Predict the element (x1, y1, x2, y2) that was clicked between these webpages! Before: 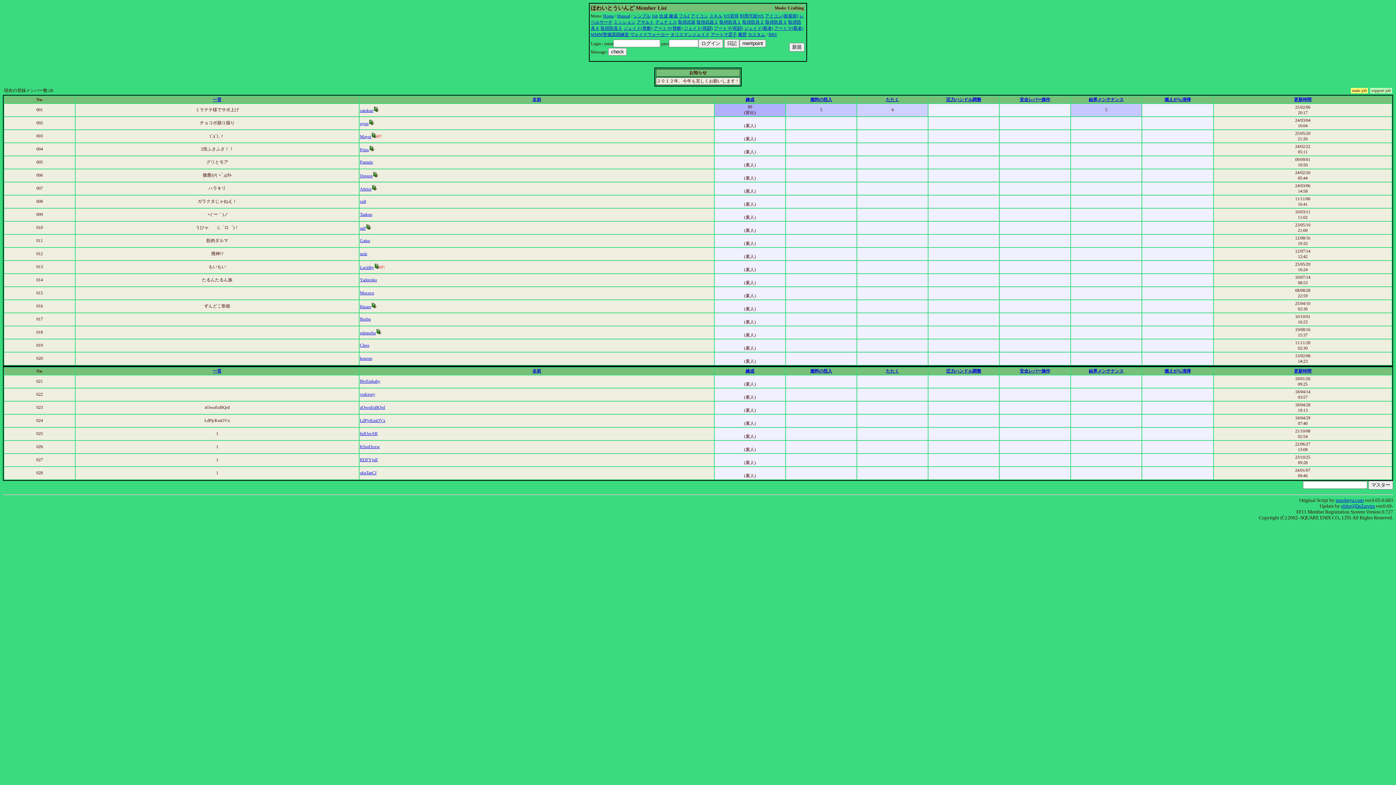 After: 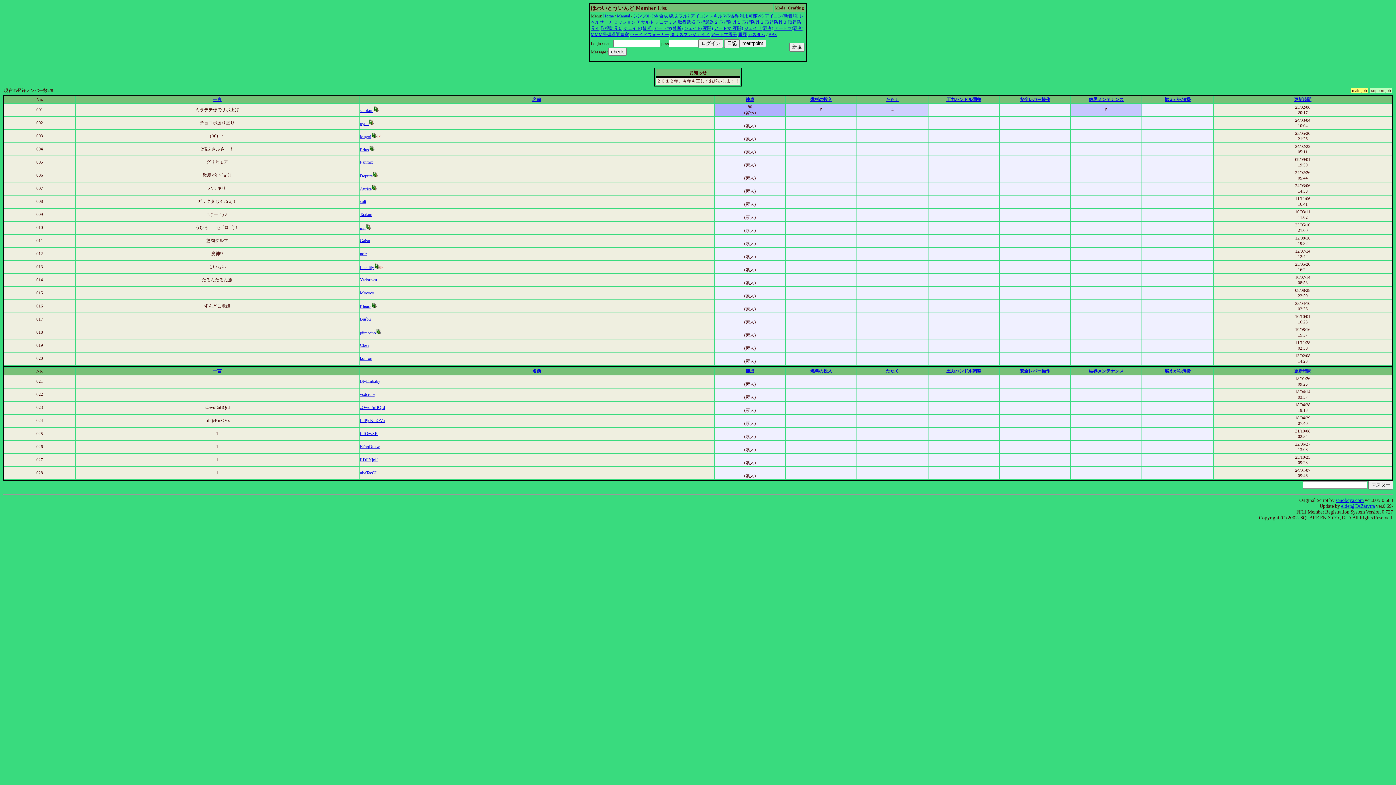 Action: label: 練成 bbox: (669, 13, 677, 18)